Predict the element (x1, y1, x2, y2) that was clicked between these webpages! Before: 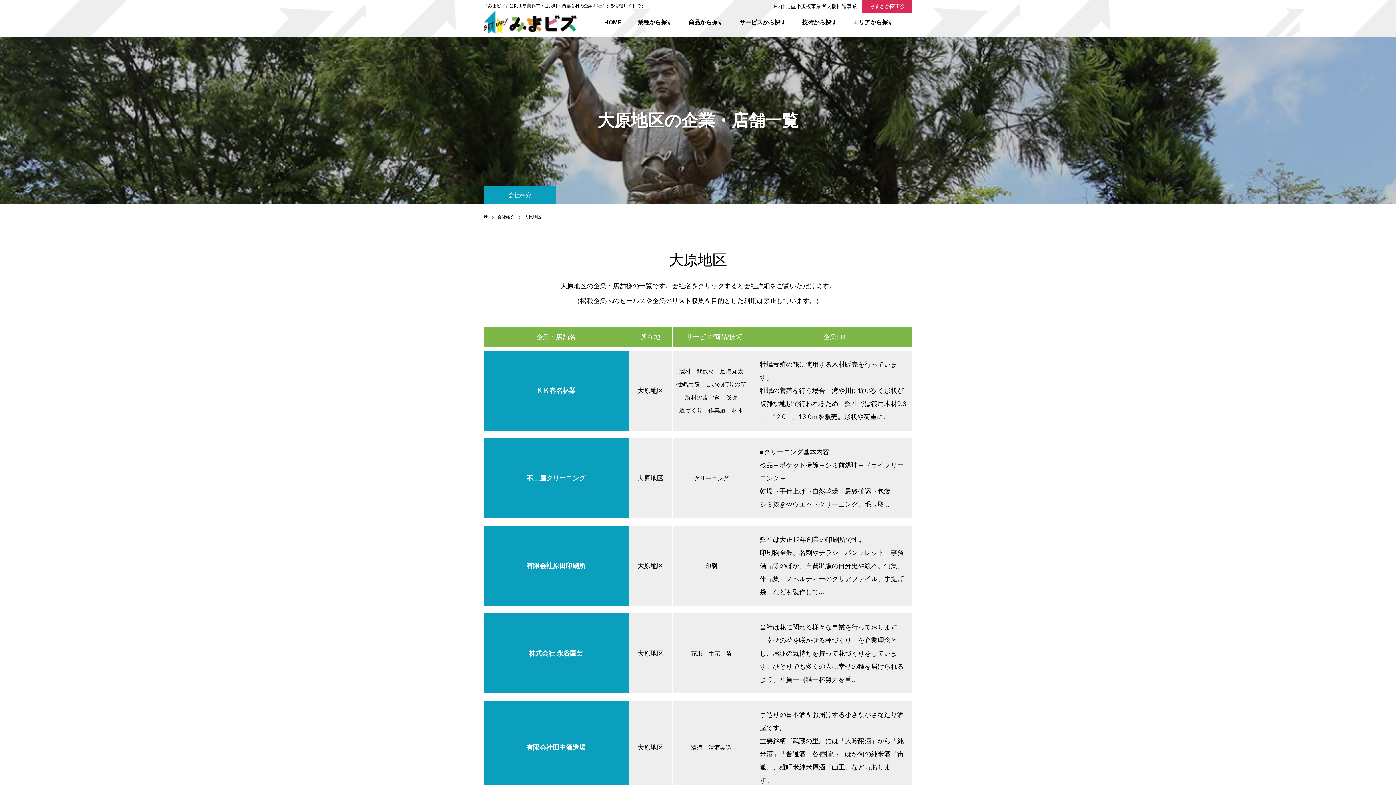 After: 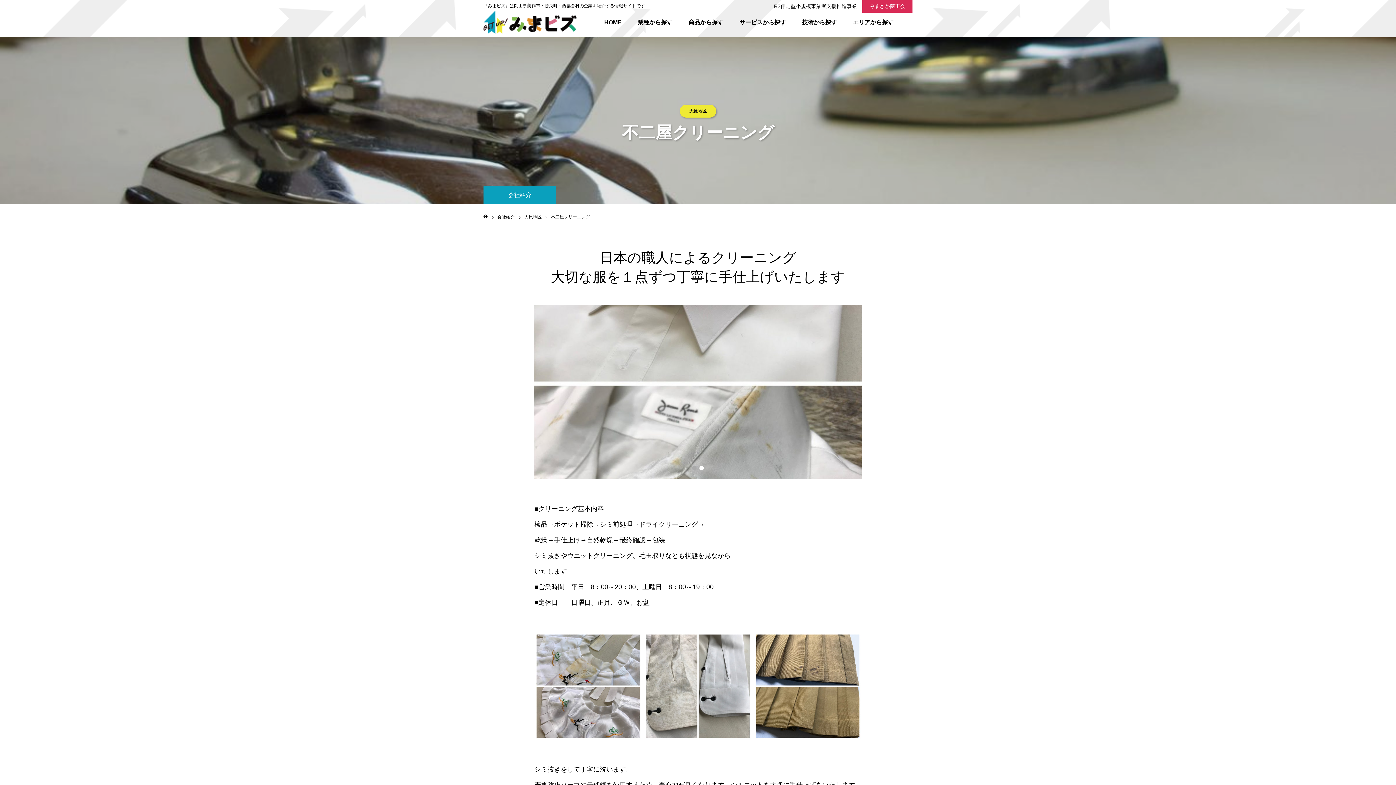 Action: label: 不二屋クリーニング	大原地区	

クリーニング

	■クリーニング基本内容
検品→ポケット掃除→シミ前処理→ドライクリーニング→
乾燥→手仕上げ→自然乾燥→最終確認→包装
シミ抜きやウエットクリーニング、毛玉取... bbox: (483, 438, 912, 518)